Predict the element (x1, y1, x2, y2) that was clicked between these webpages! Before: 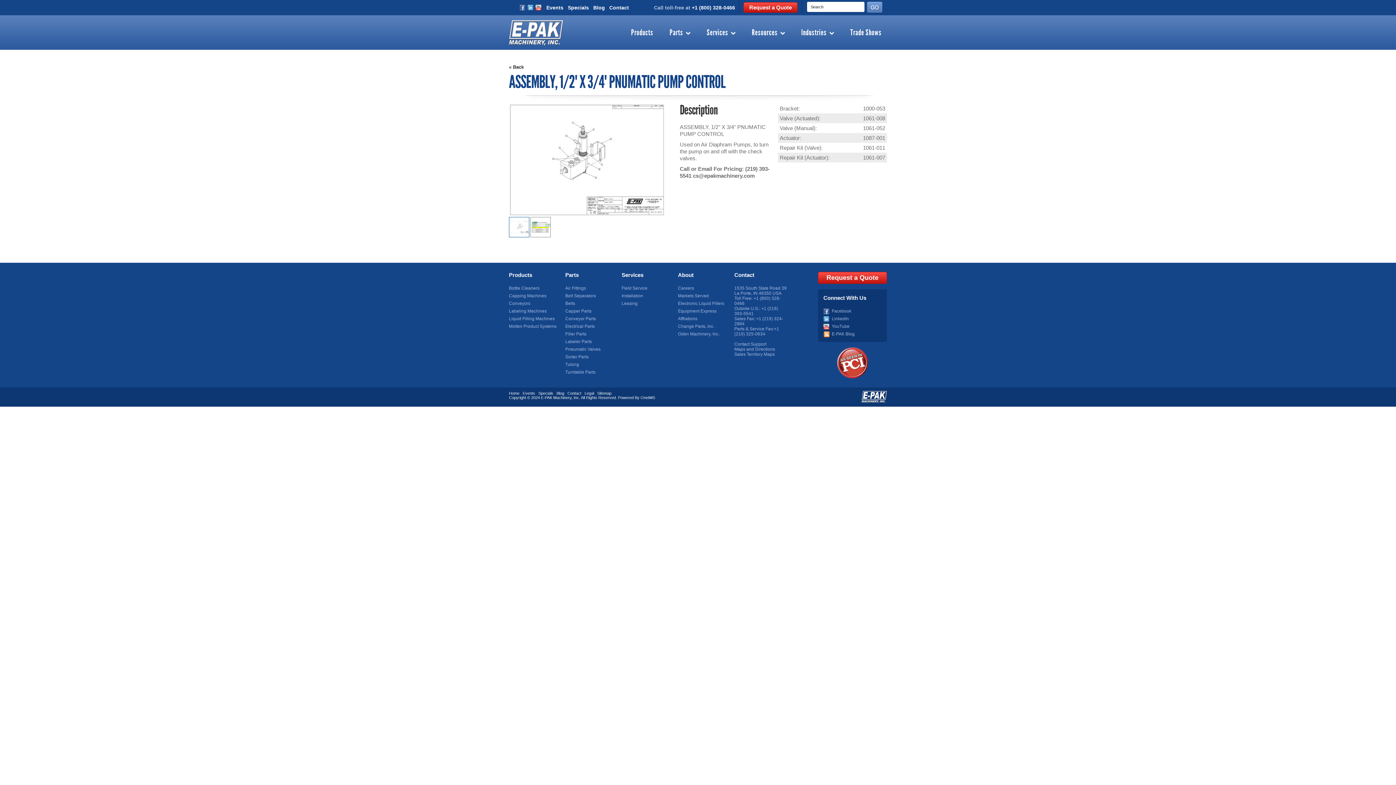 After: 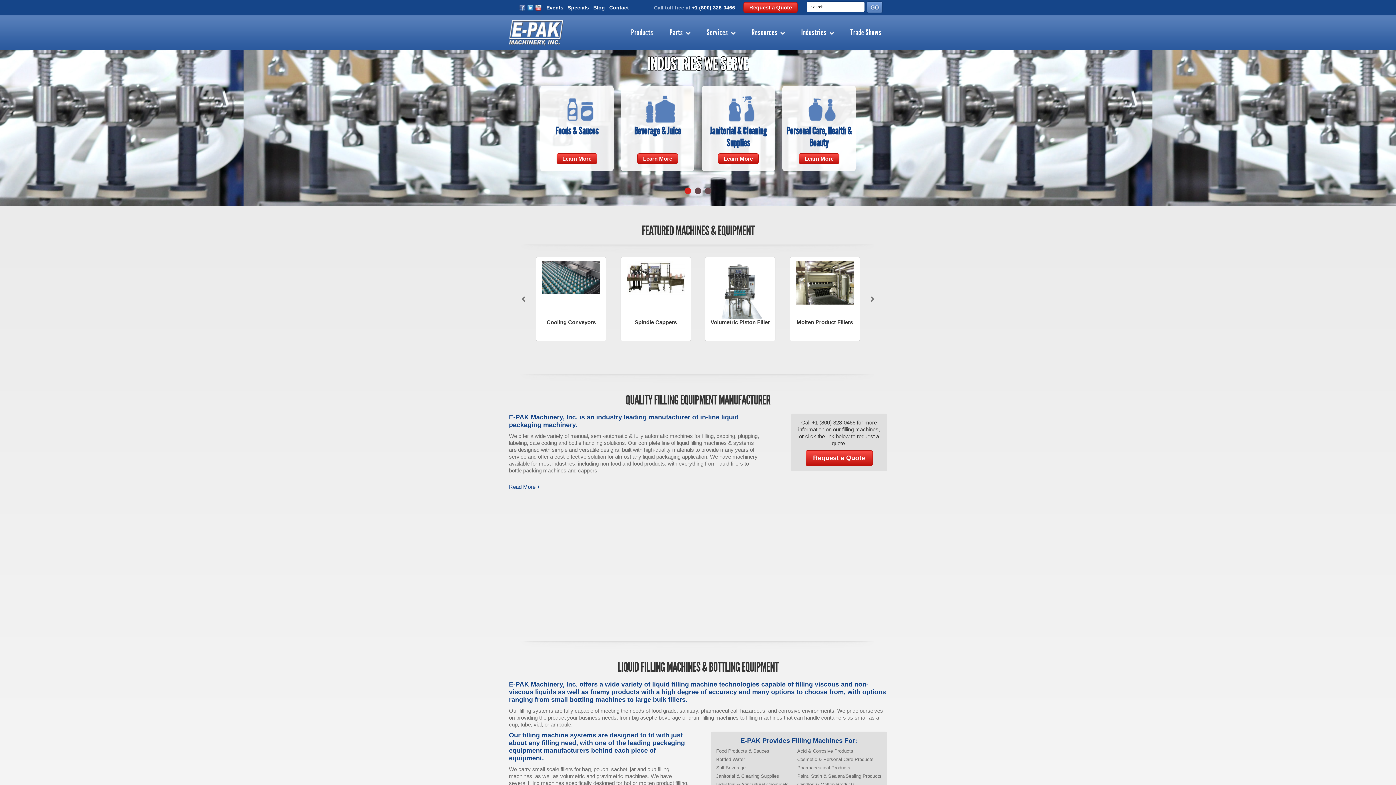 Action: label: Home bbox: (509, 391, 519, 395)